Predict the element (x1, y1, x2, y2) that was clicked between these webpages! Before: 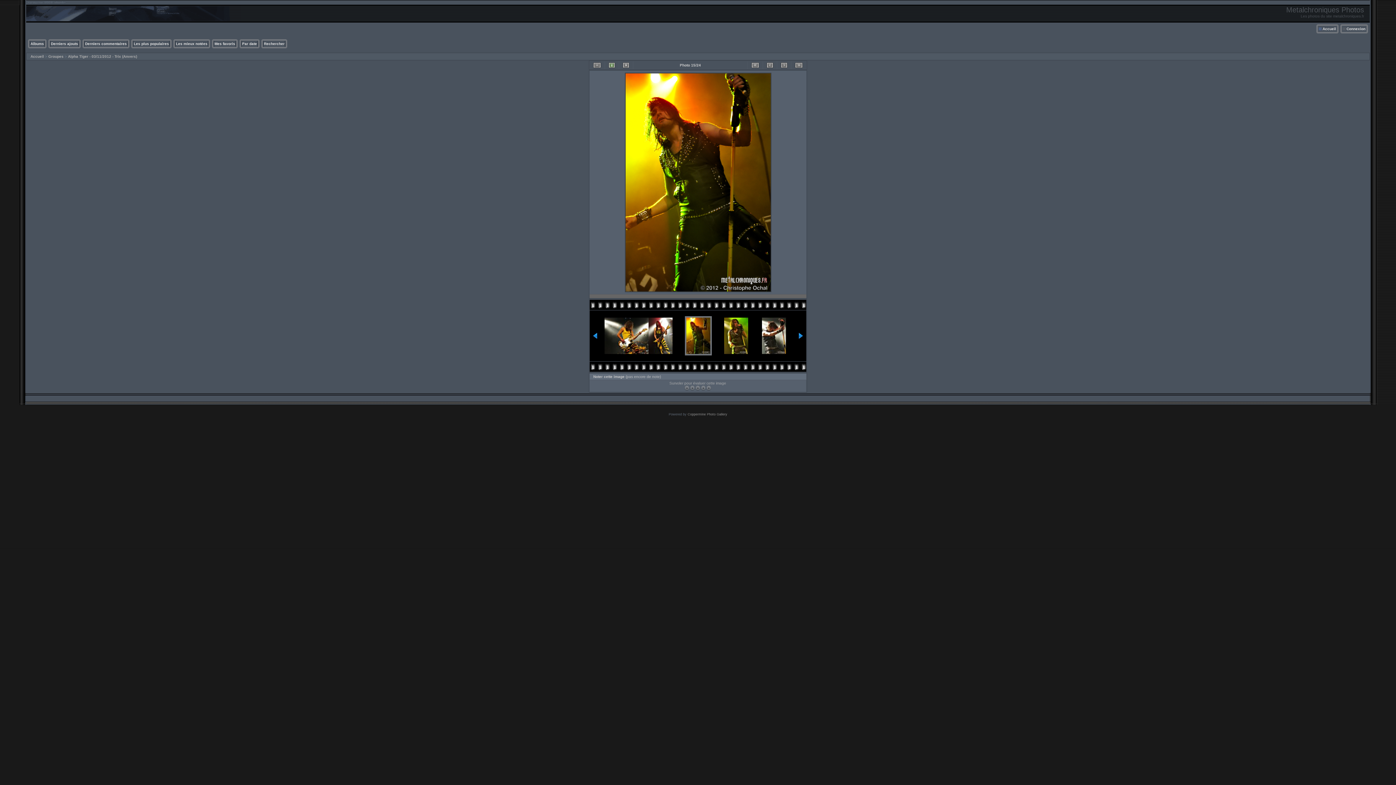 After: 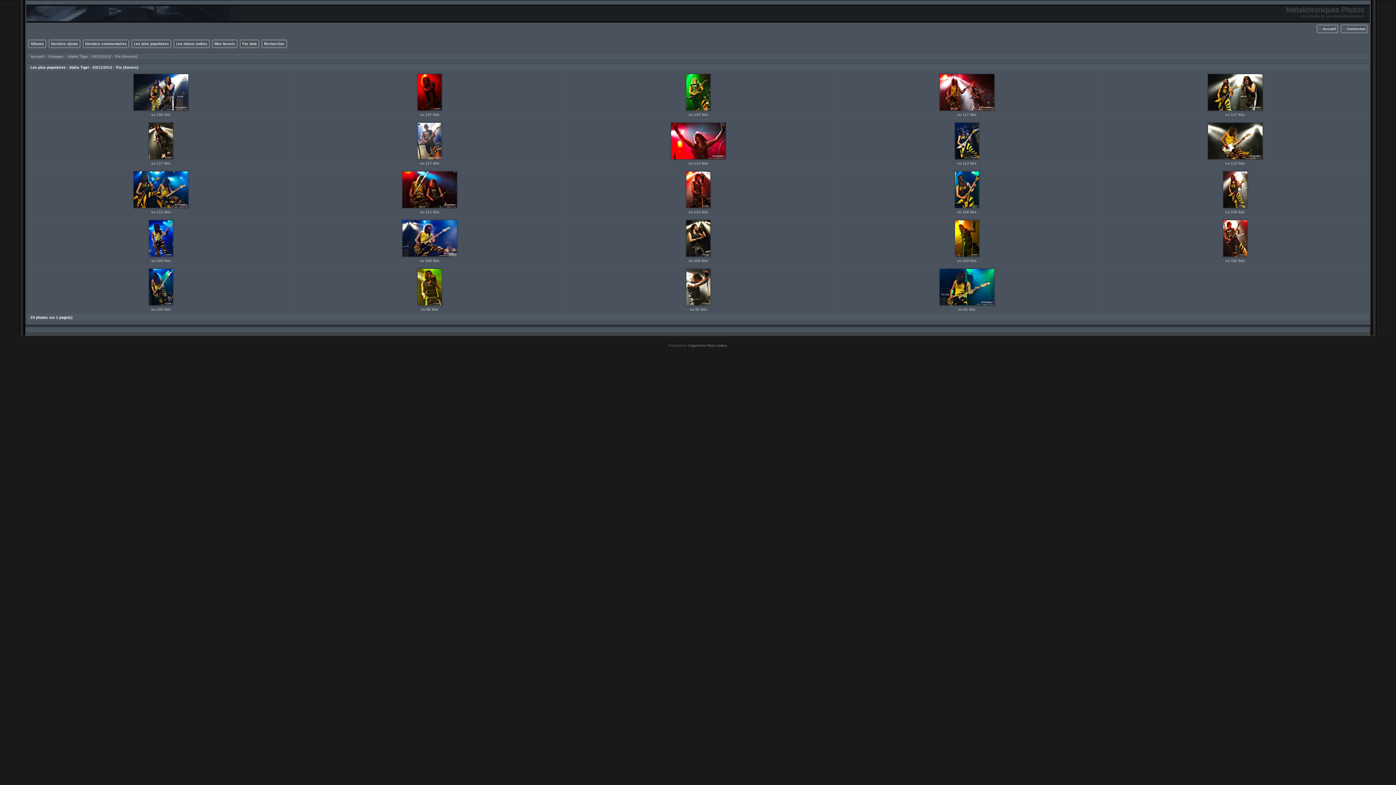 Action: bbox: (133, 41, 169, 45) label: Les plus populaires